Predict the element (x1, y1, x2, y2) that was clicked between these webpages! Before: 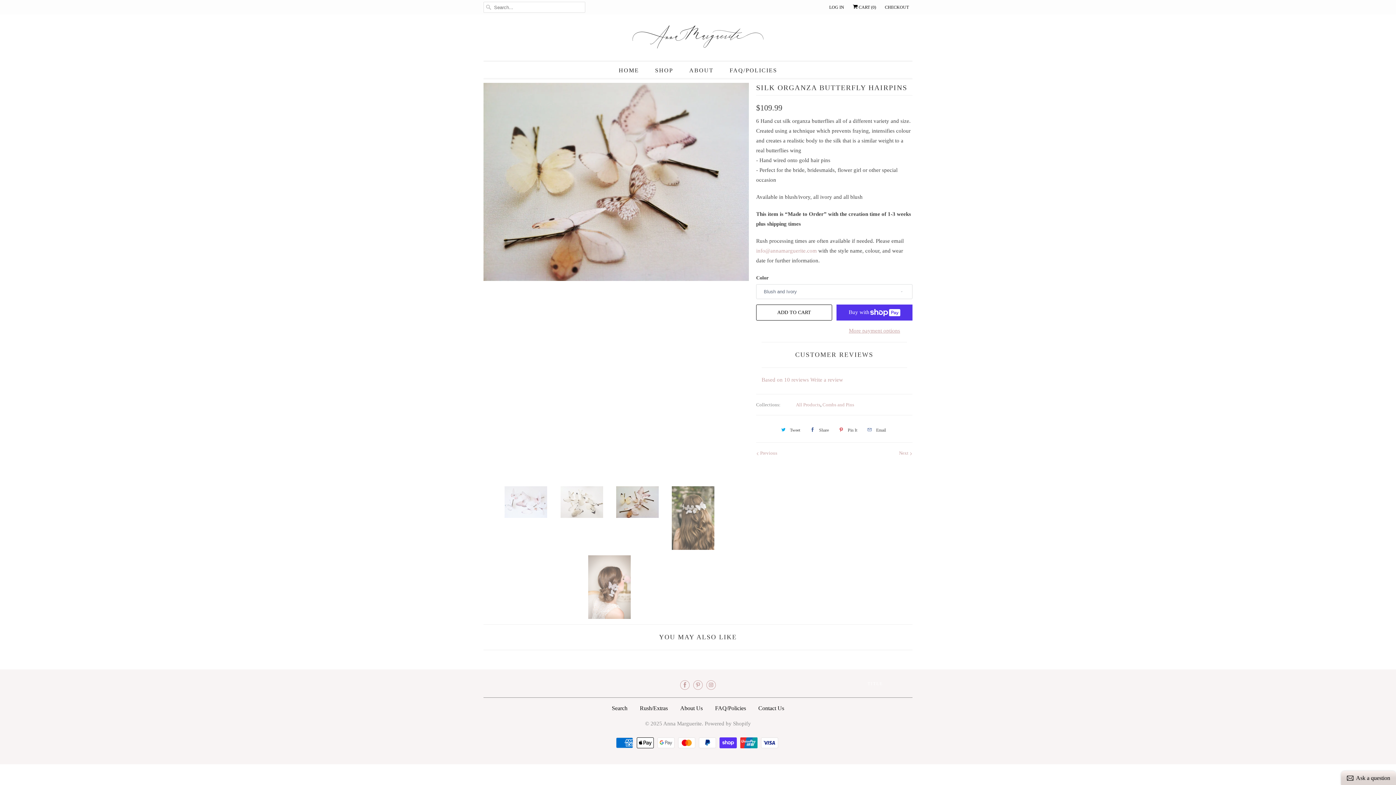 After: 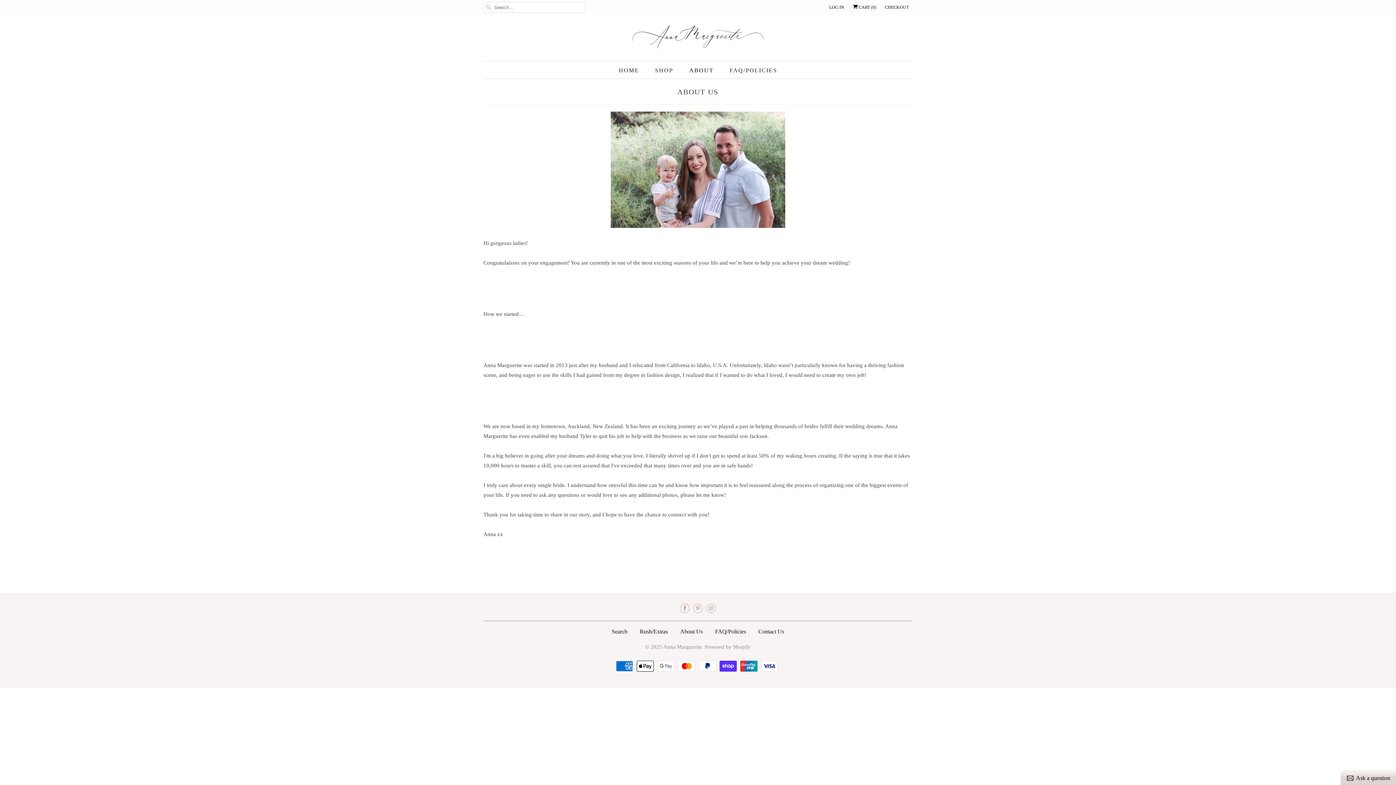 Action: label: ABOUT bbox: (689, 65, 713, 75)